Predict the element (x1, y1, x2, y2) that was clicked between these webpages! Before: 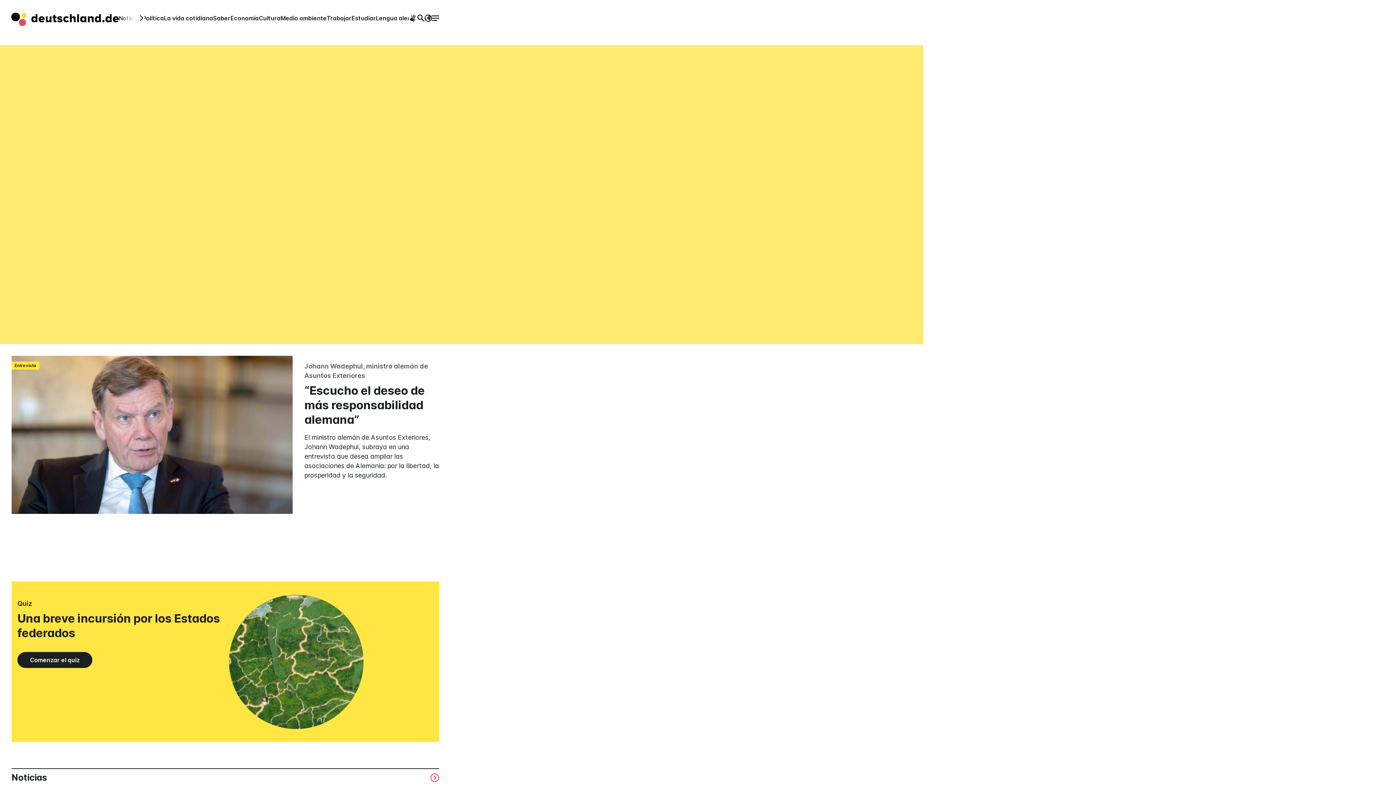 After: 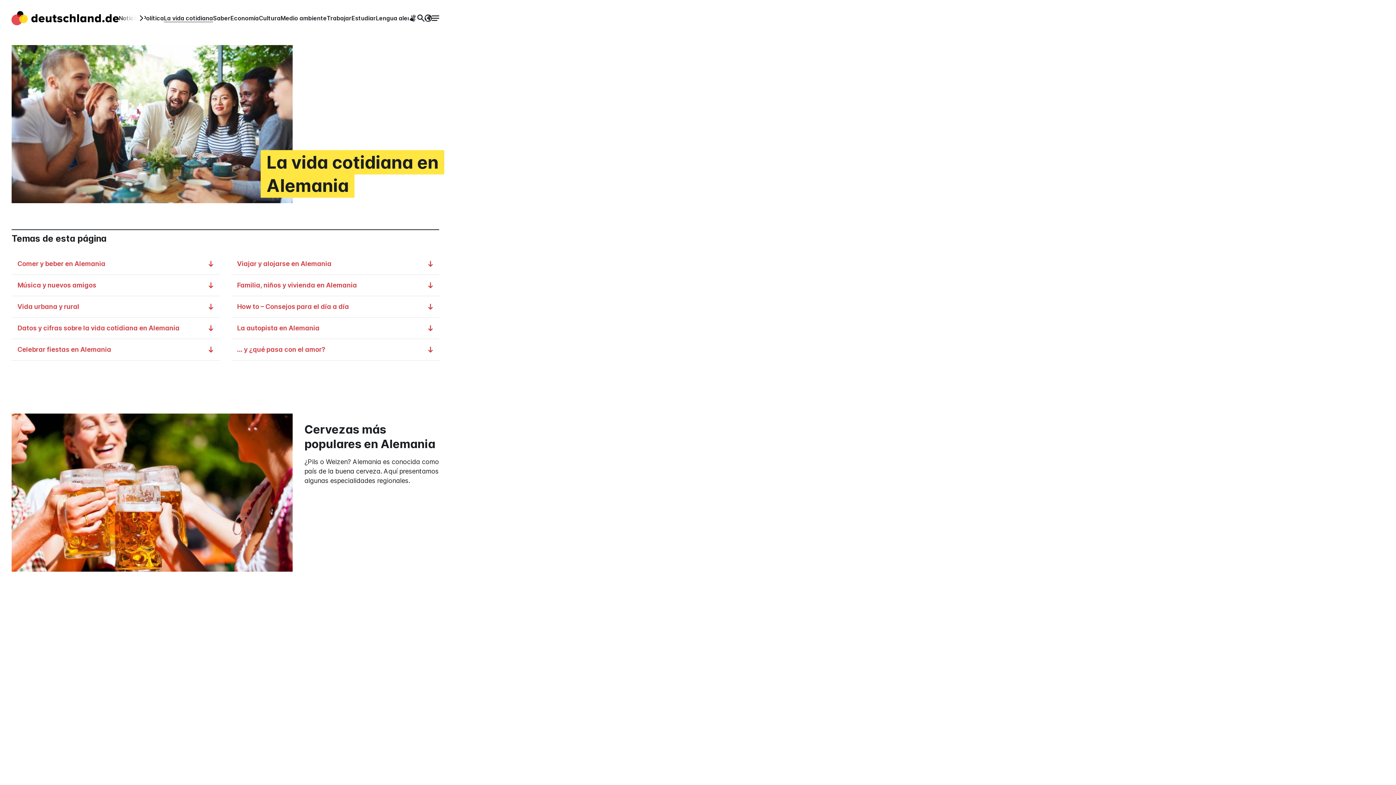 Action: bbox: (164, 14, 213, 21) label: La vida cotidiana